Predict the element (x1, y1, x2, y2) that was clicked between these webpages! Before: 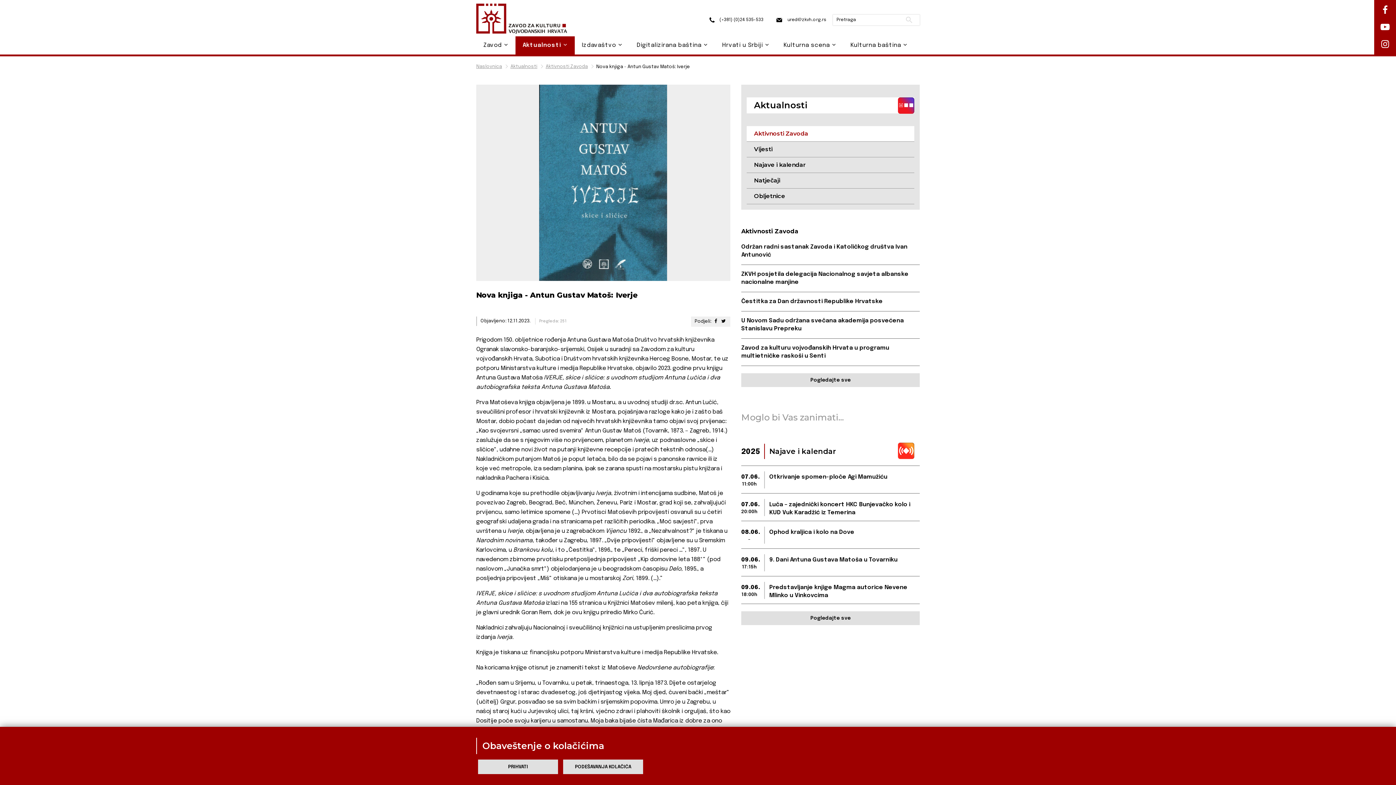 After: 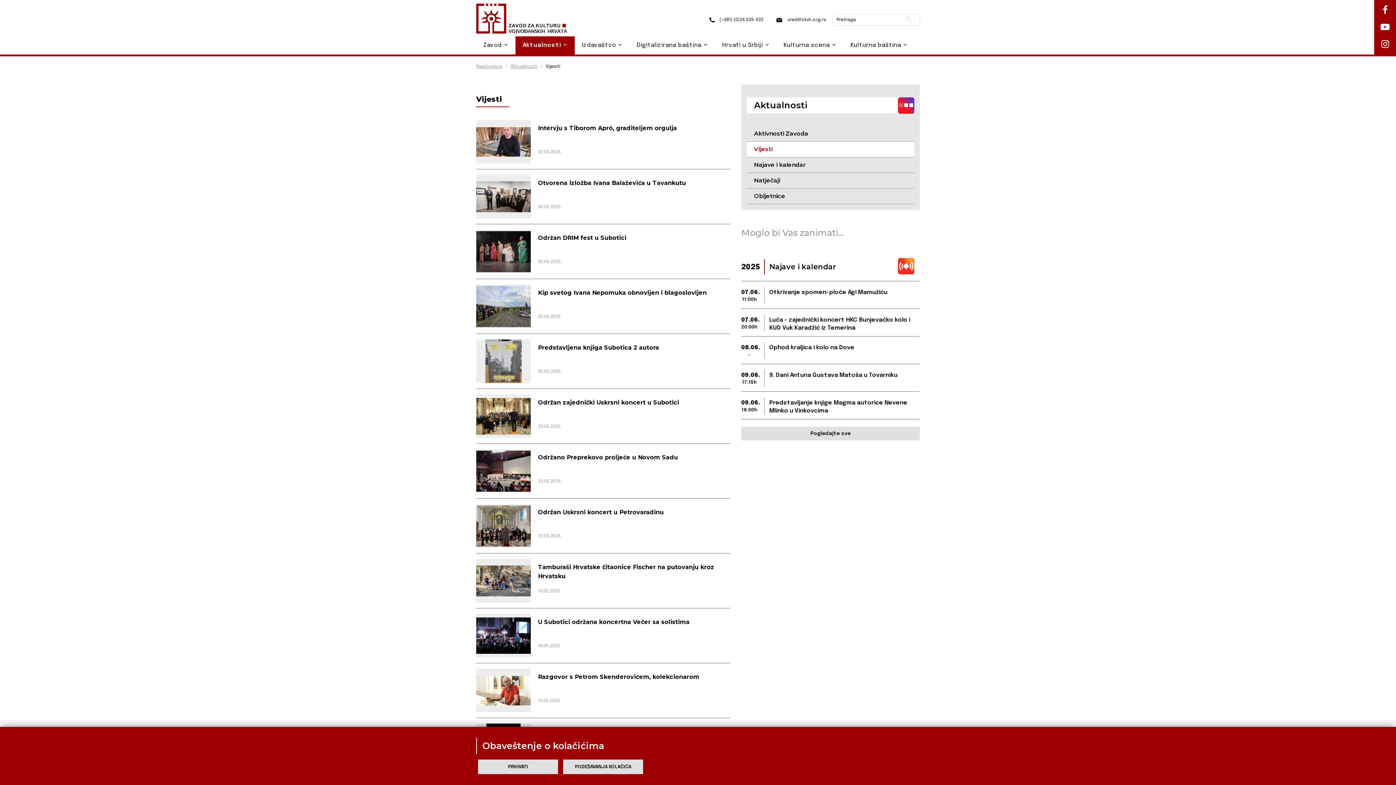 Action: label: Vijesti bbox: (746, 141, 914, 157)